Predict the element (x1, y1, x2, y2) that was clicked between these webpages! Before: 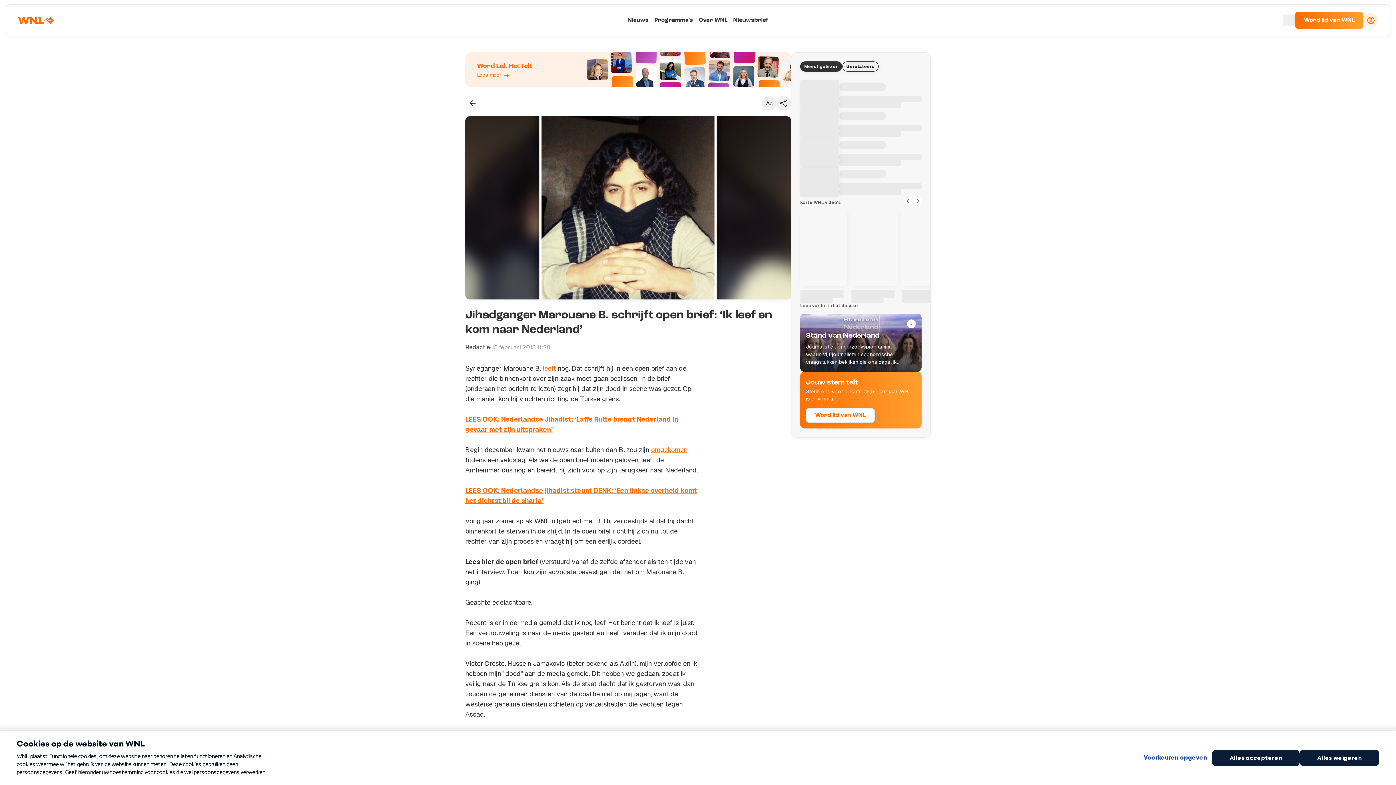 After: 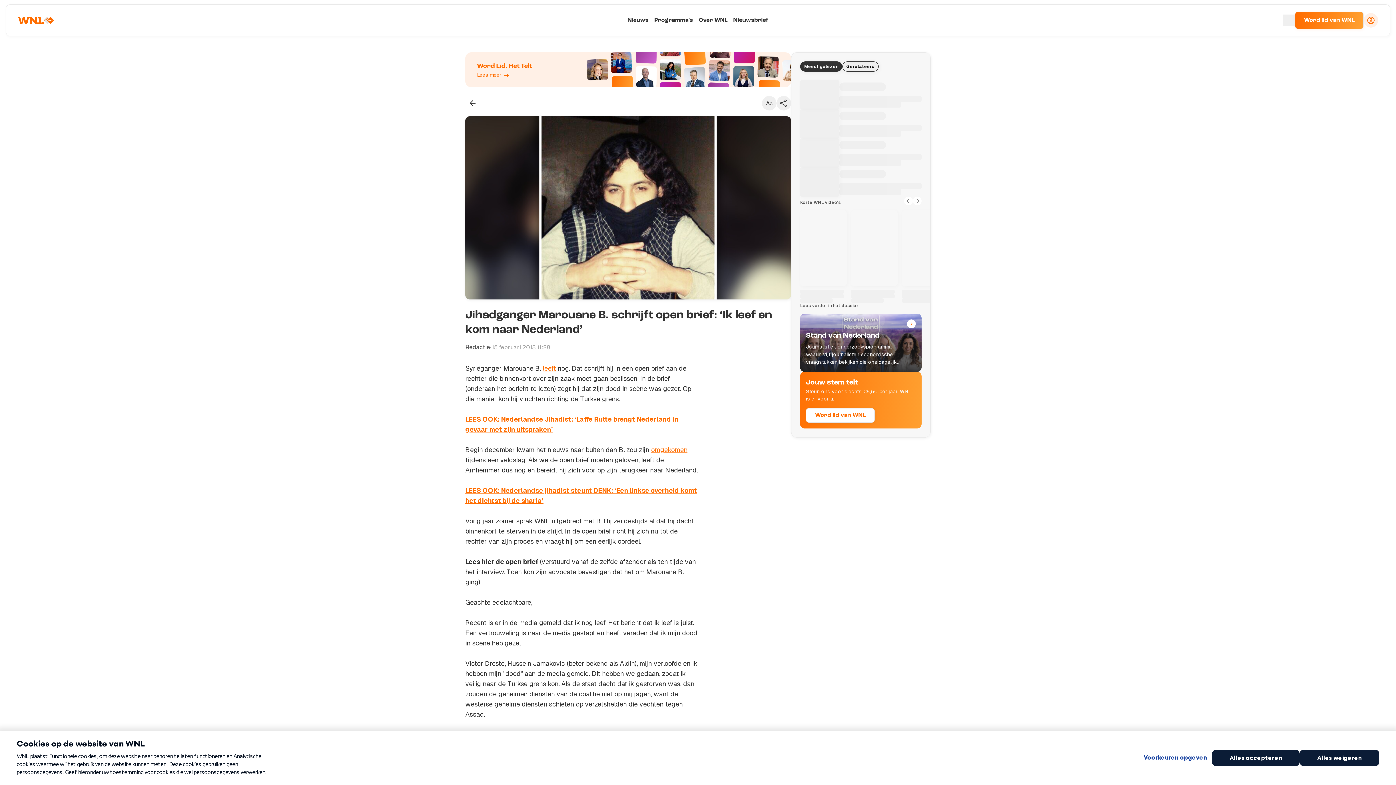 Action: bbox: (806, 408, 874, 422) label: Word lid van WNL